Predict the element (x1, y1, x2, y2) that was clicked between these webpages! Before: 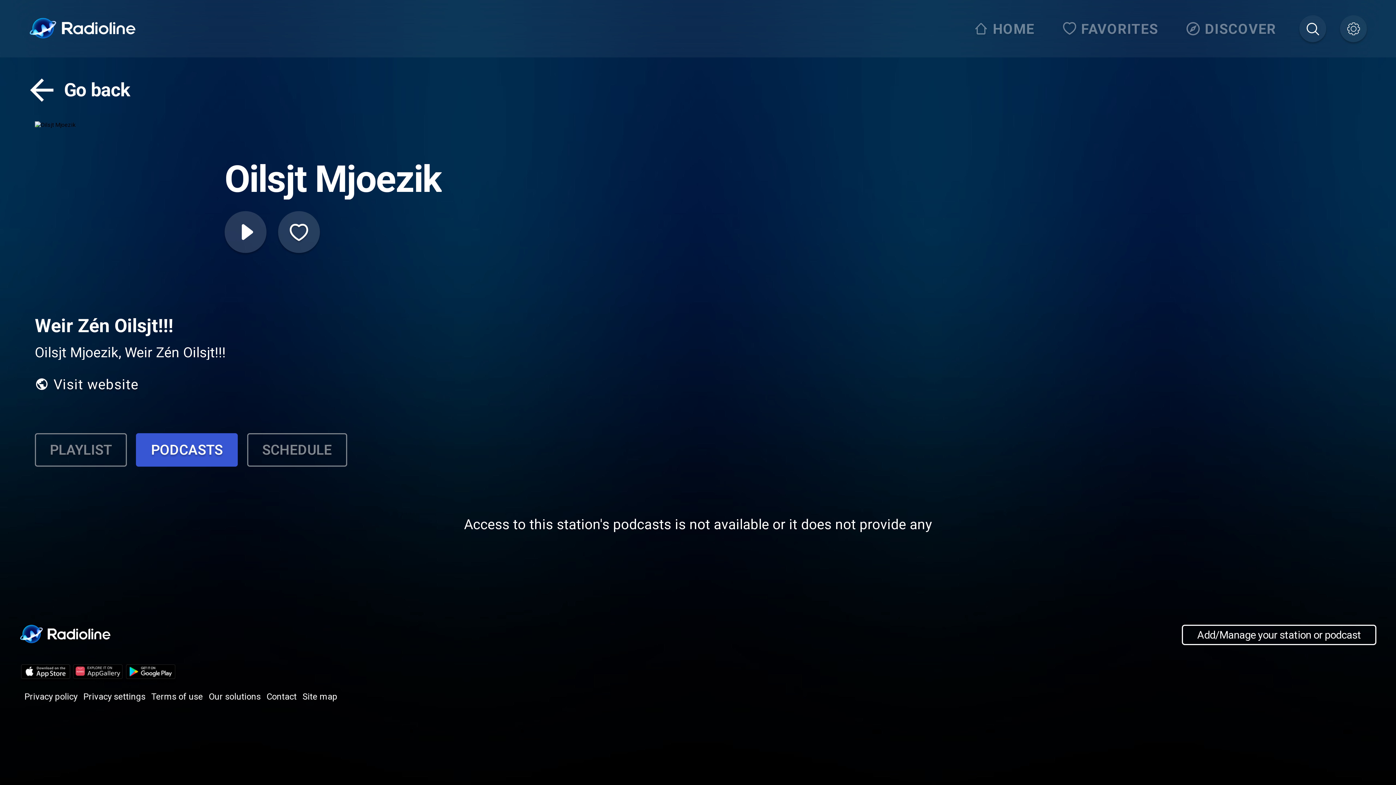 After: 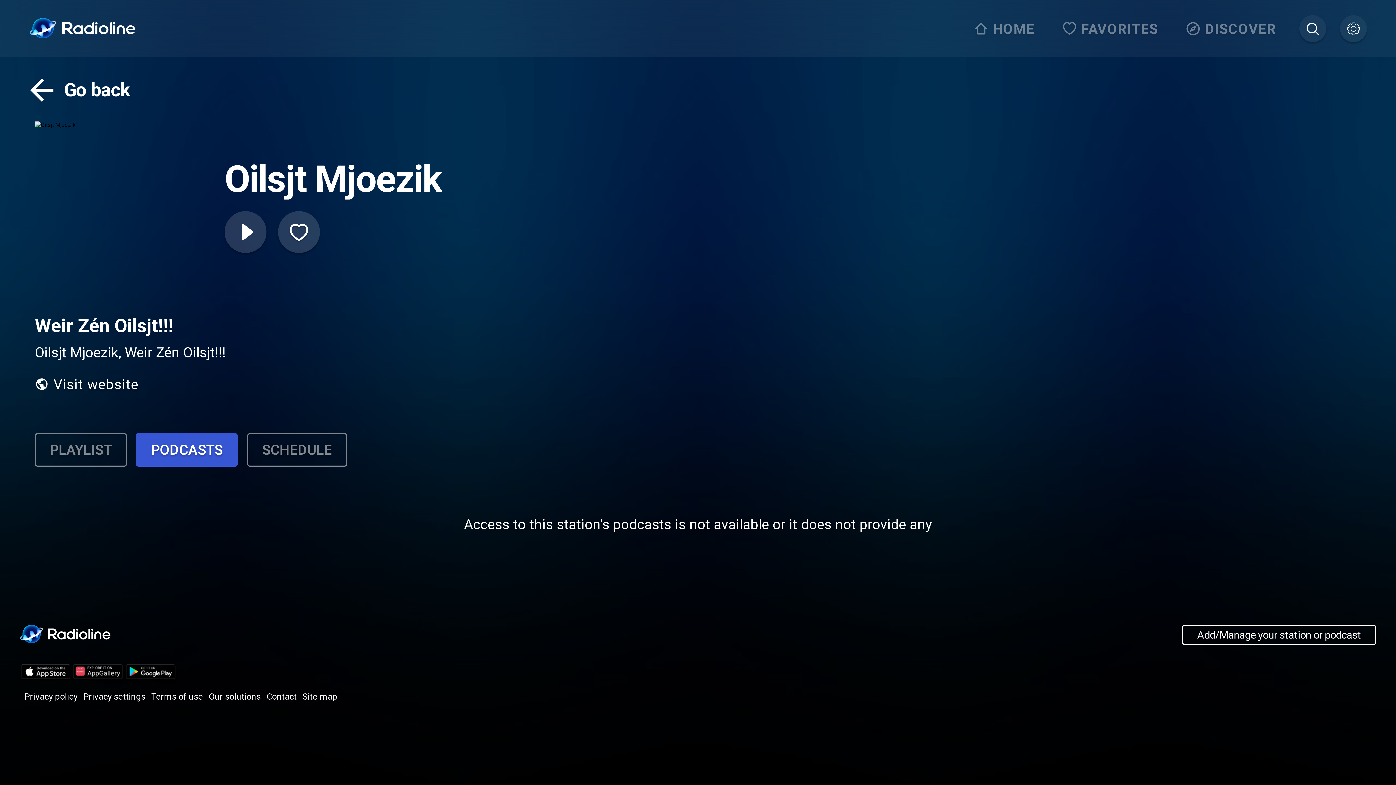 Action: label: Our solutions bbox: (208, 691, 260, 702)